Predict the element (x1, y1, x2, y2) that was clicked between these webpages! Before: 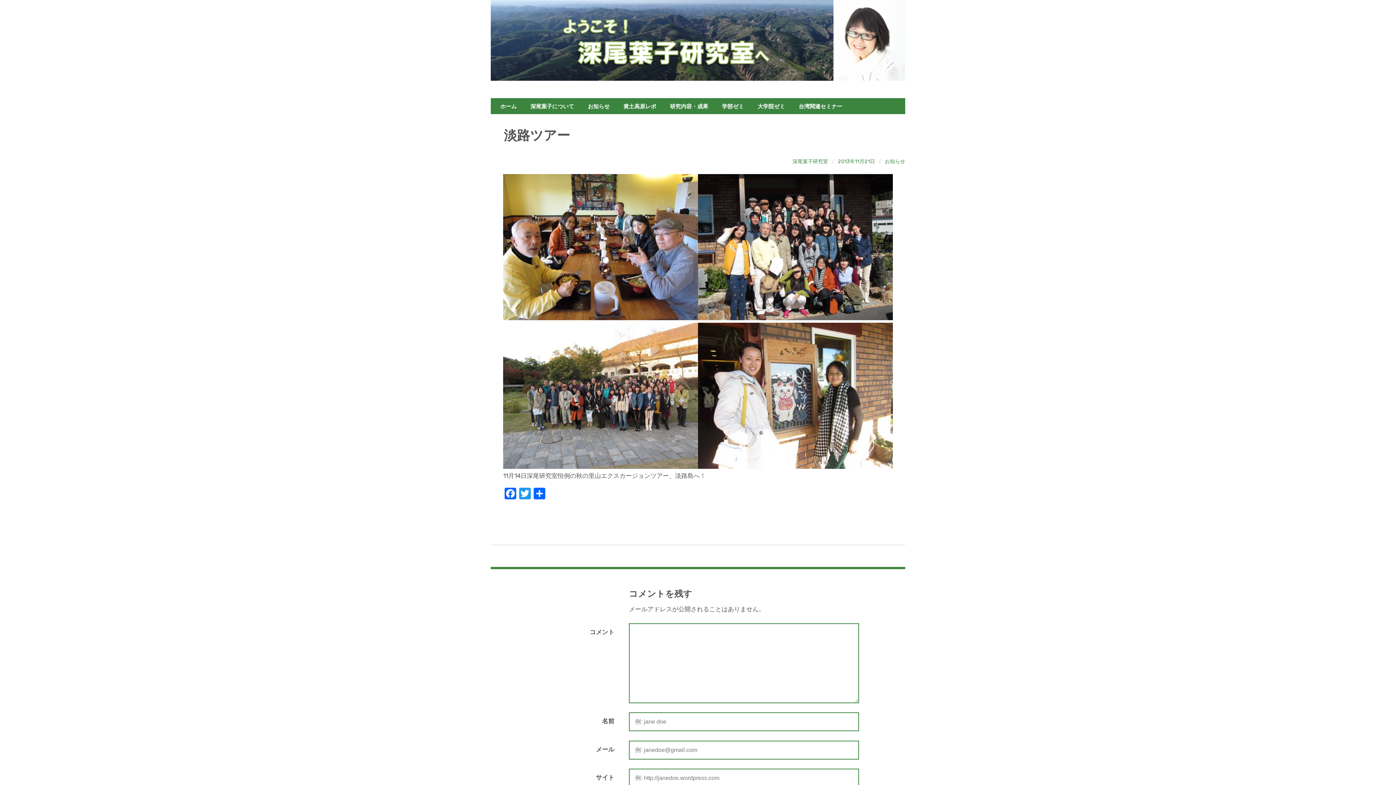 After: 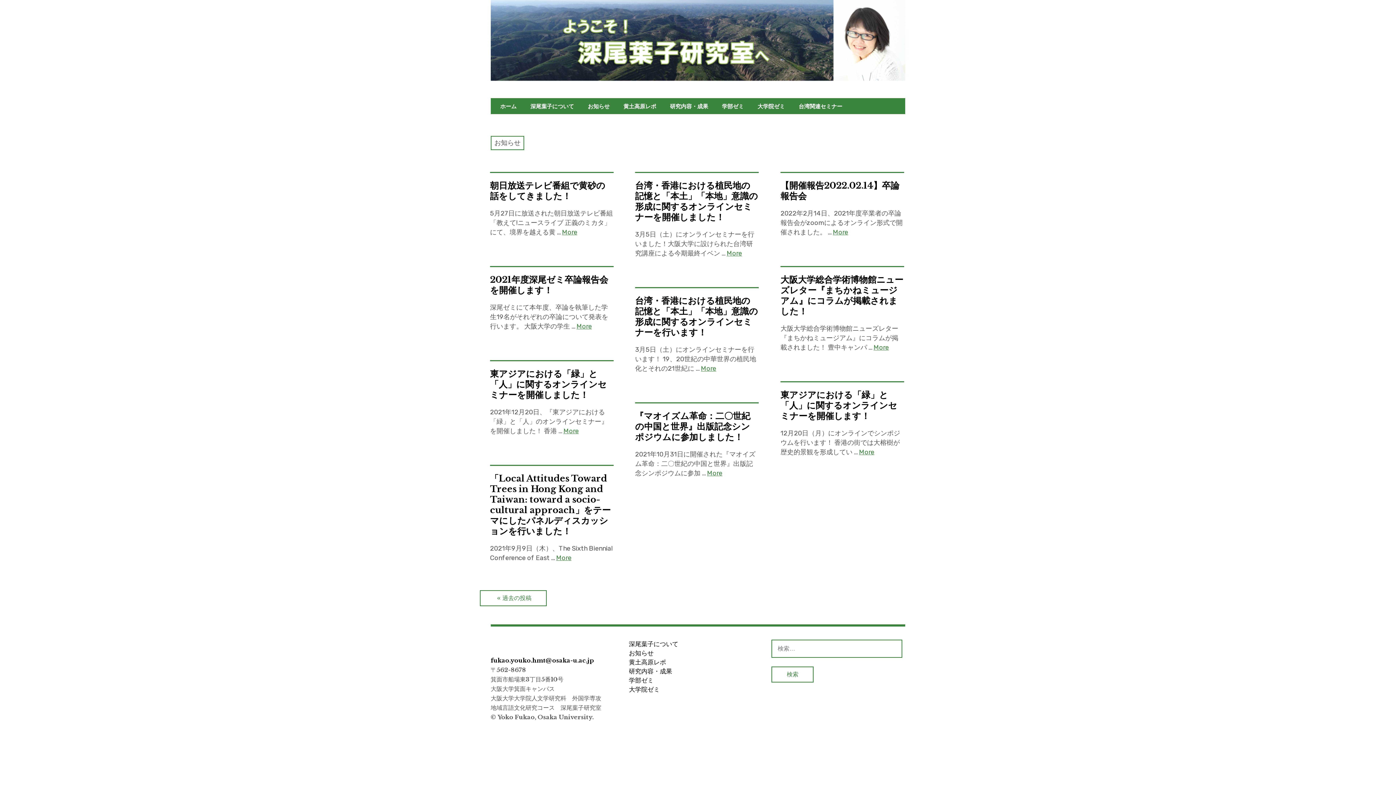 Action: label: お知らせ bbox: (885, 156, 905, 166)